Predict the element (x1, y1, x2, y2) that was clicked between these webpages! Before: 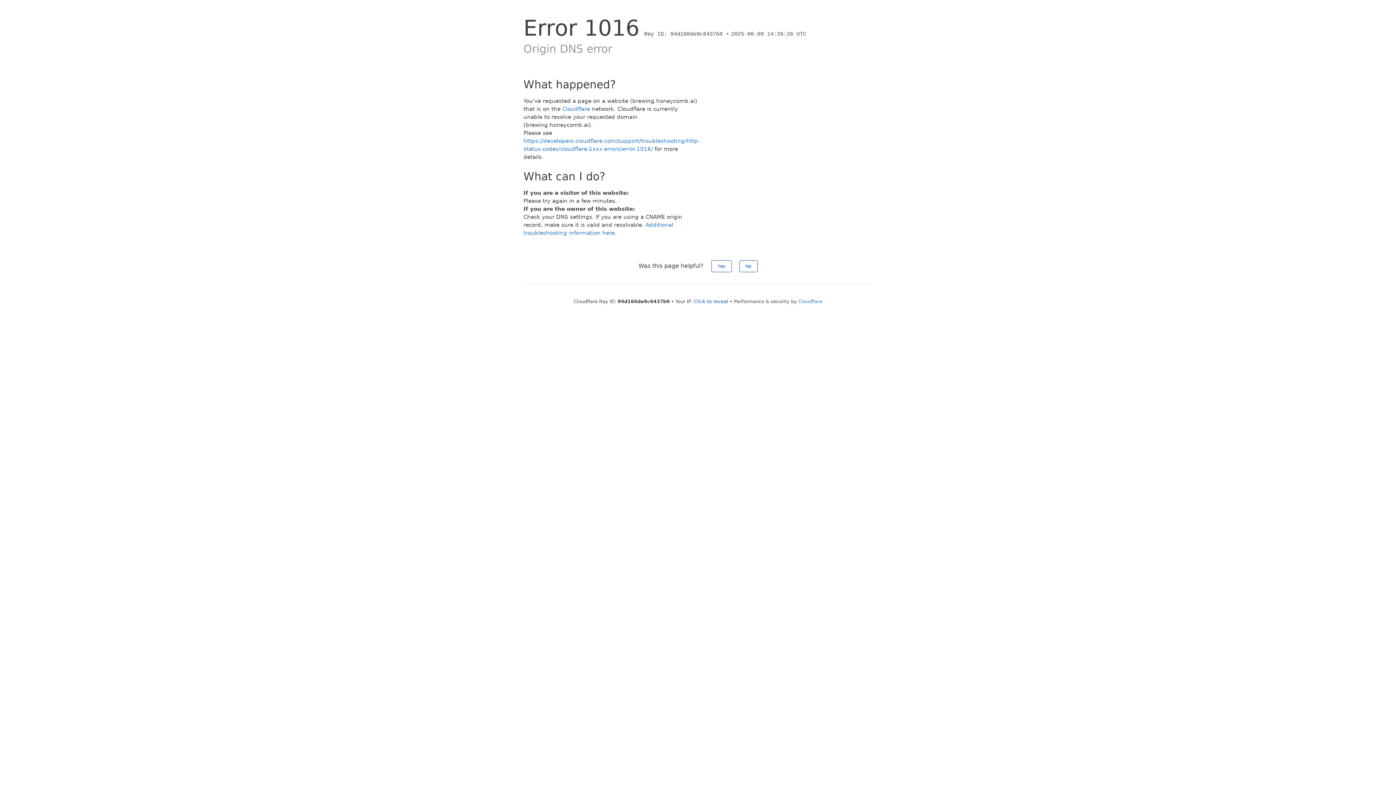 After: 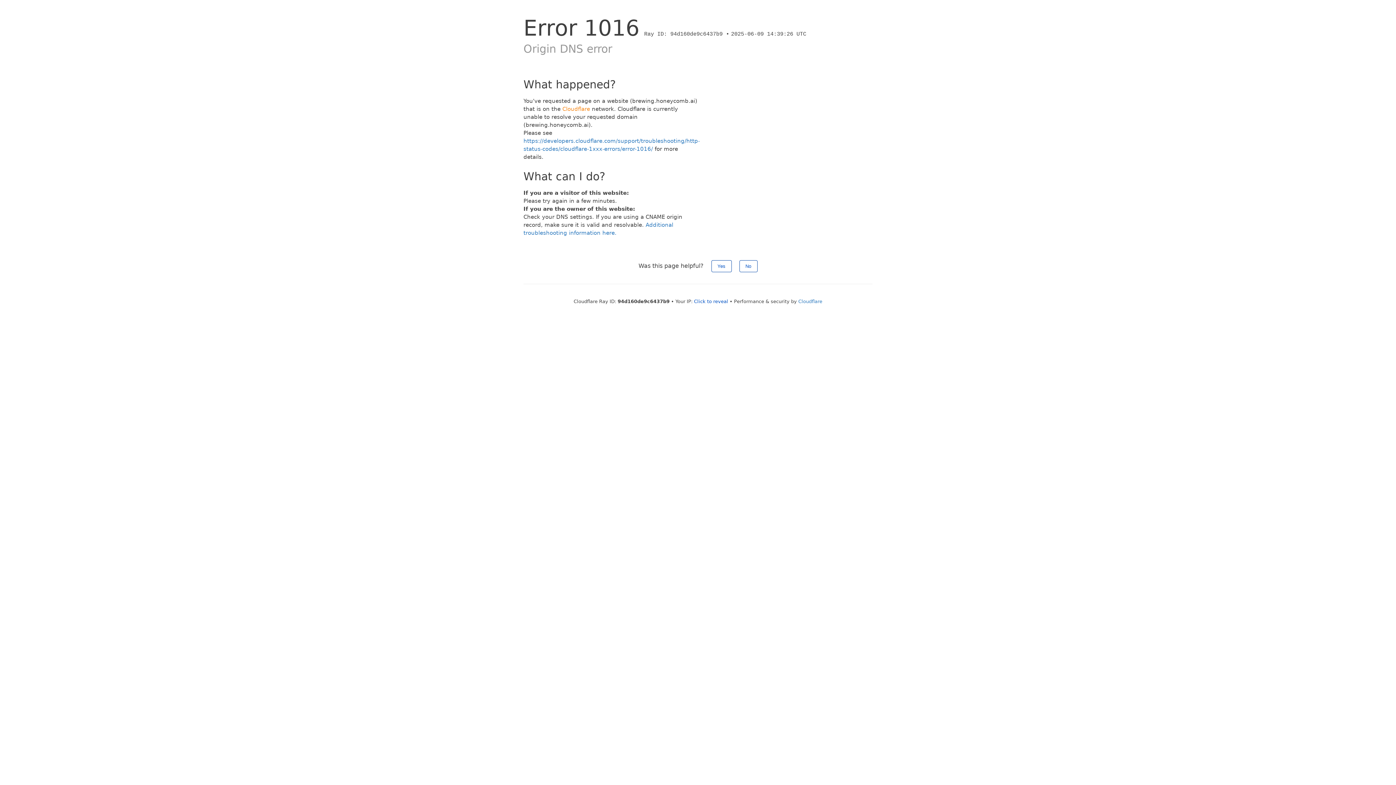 Action: bbox: (562, 105, 590, 112) label: Cloudflare